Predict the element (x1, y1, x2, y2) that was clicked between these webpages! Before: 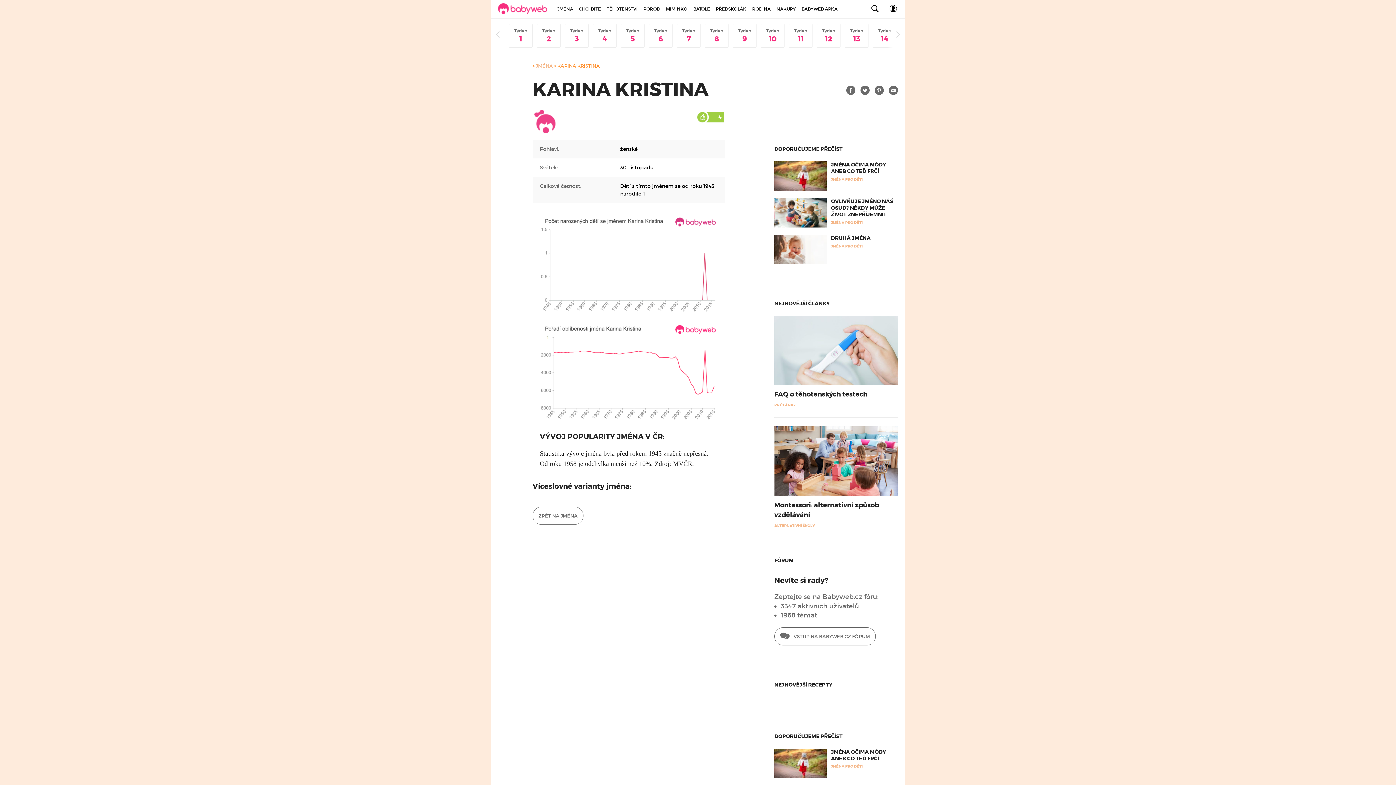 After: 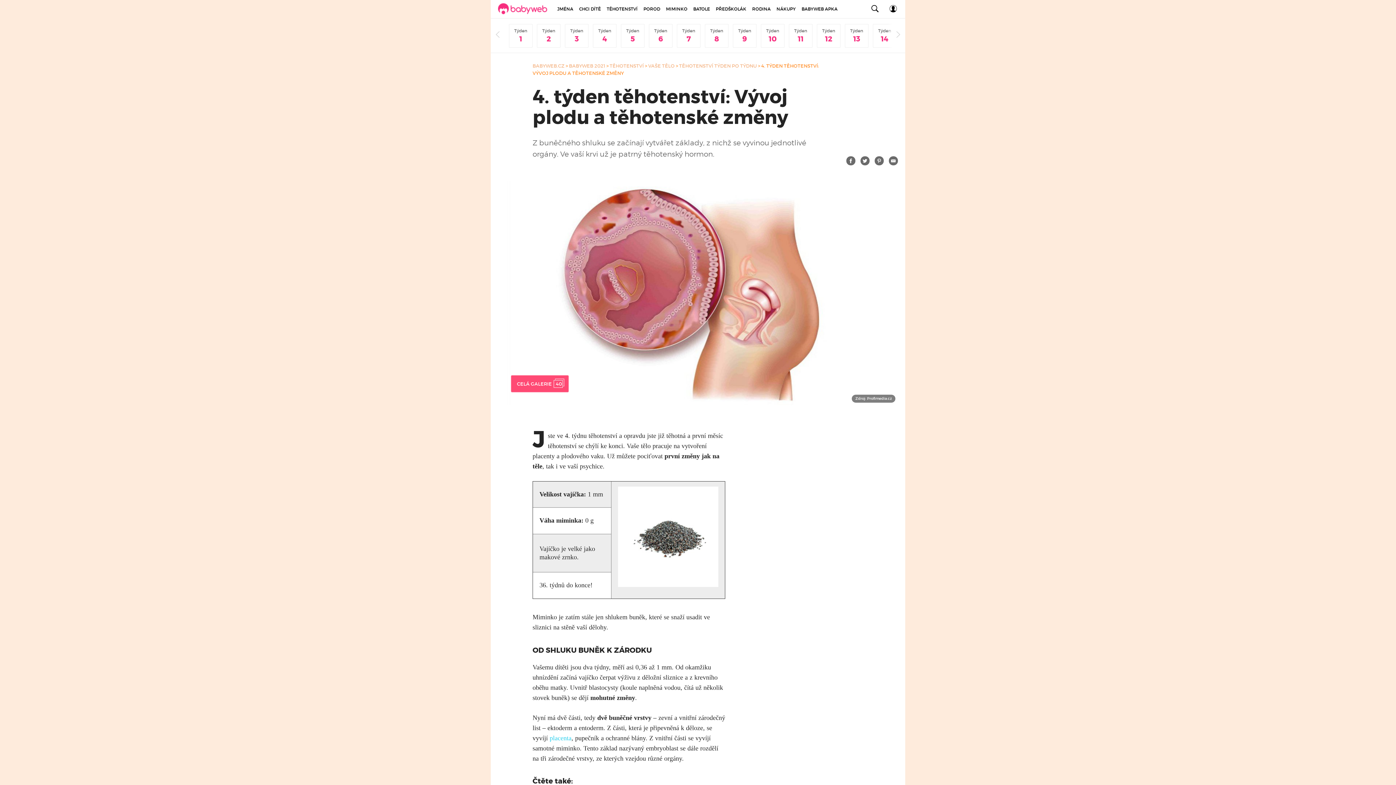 Action: label: Týden
4 bbox: (593, 24, 616, 47)